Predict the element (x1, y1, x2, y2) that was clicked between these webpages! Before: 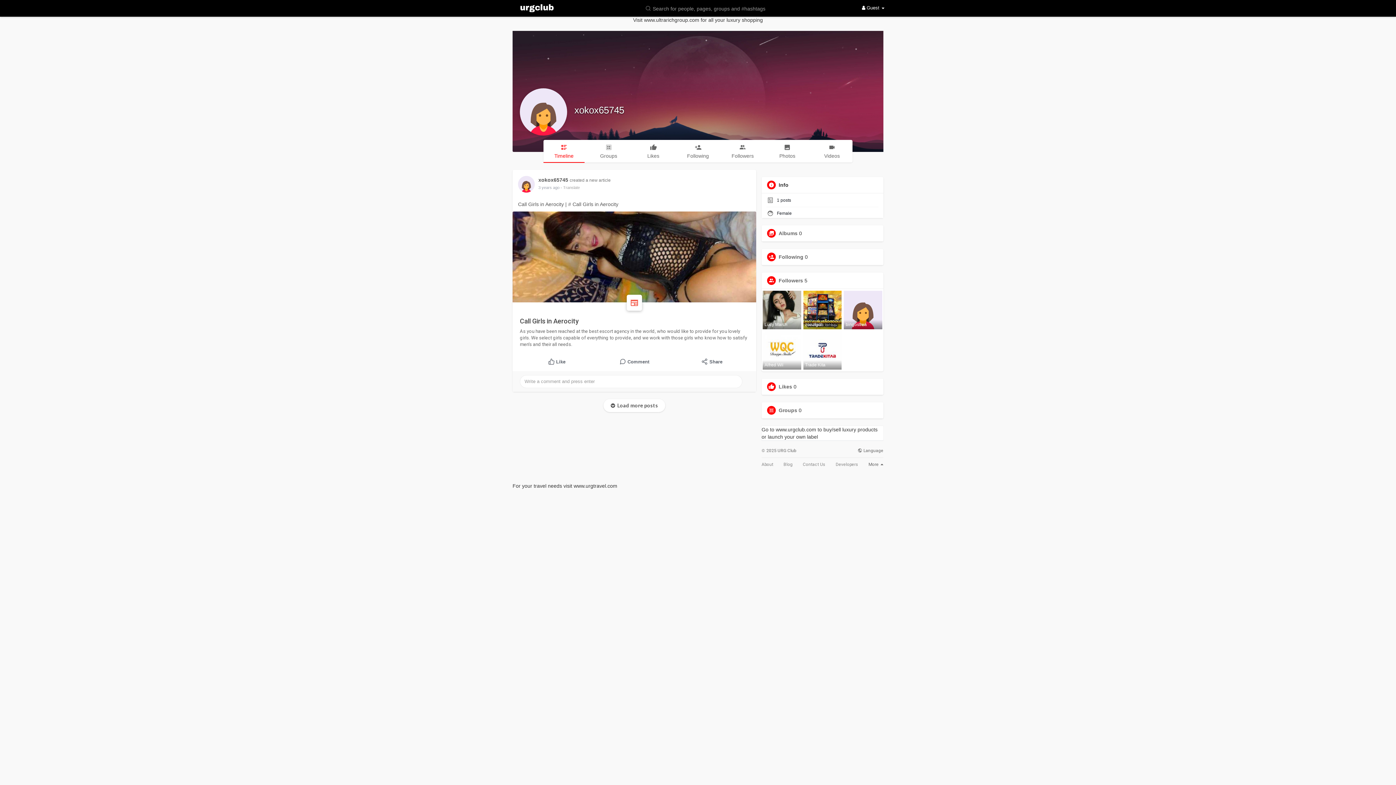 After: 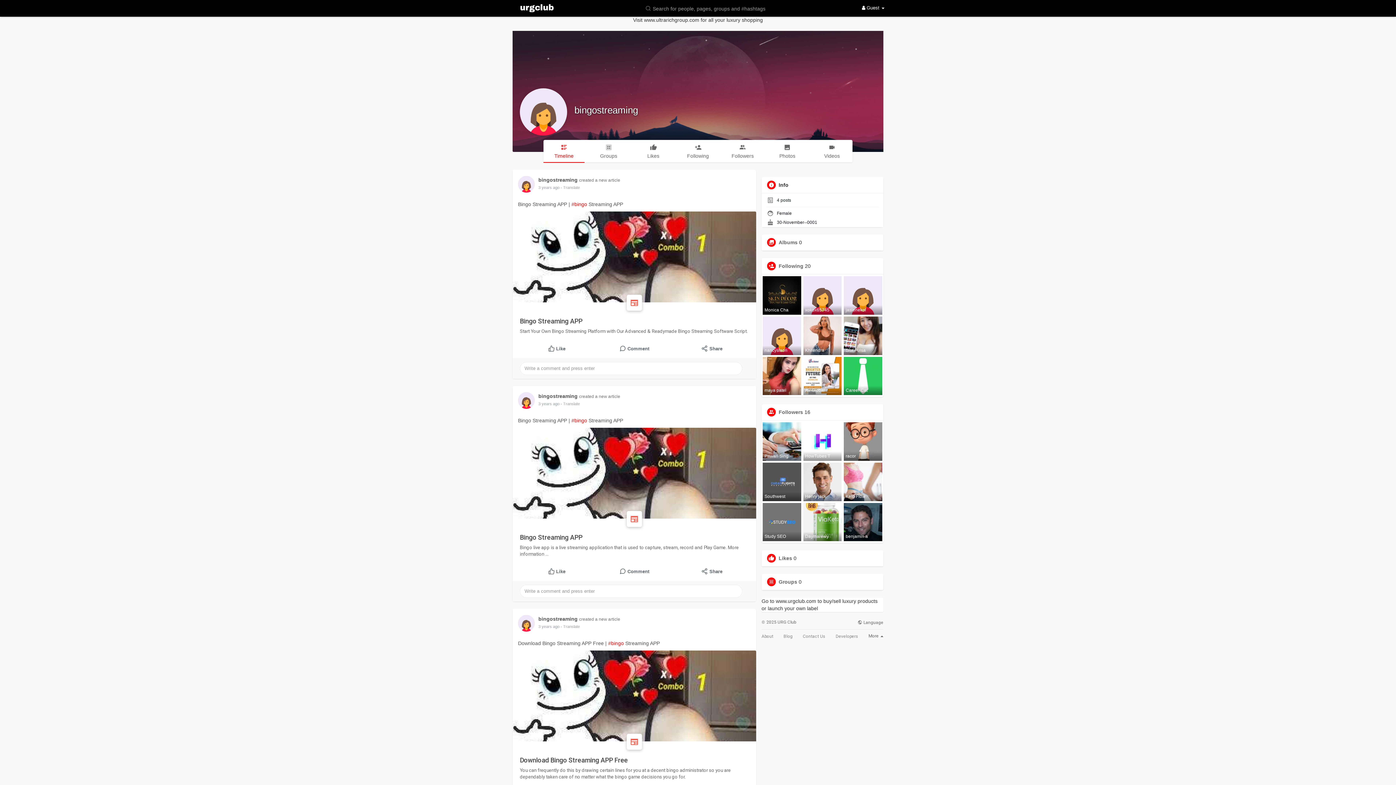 Action: bbox: (844, 291, 882, 329) label: bingostrea